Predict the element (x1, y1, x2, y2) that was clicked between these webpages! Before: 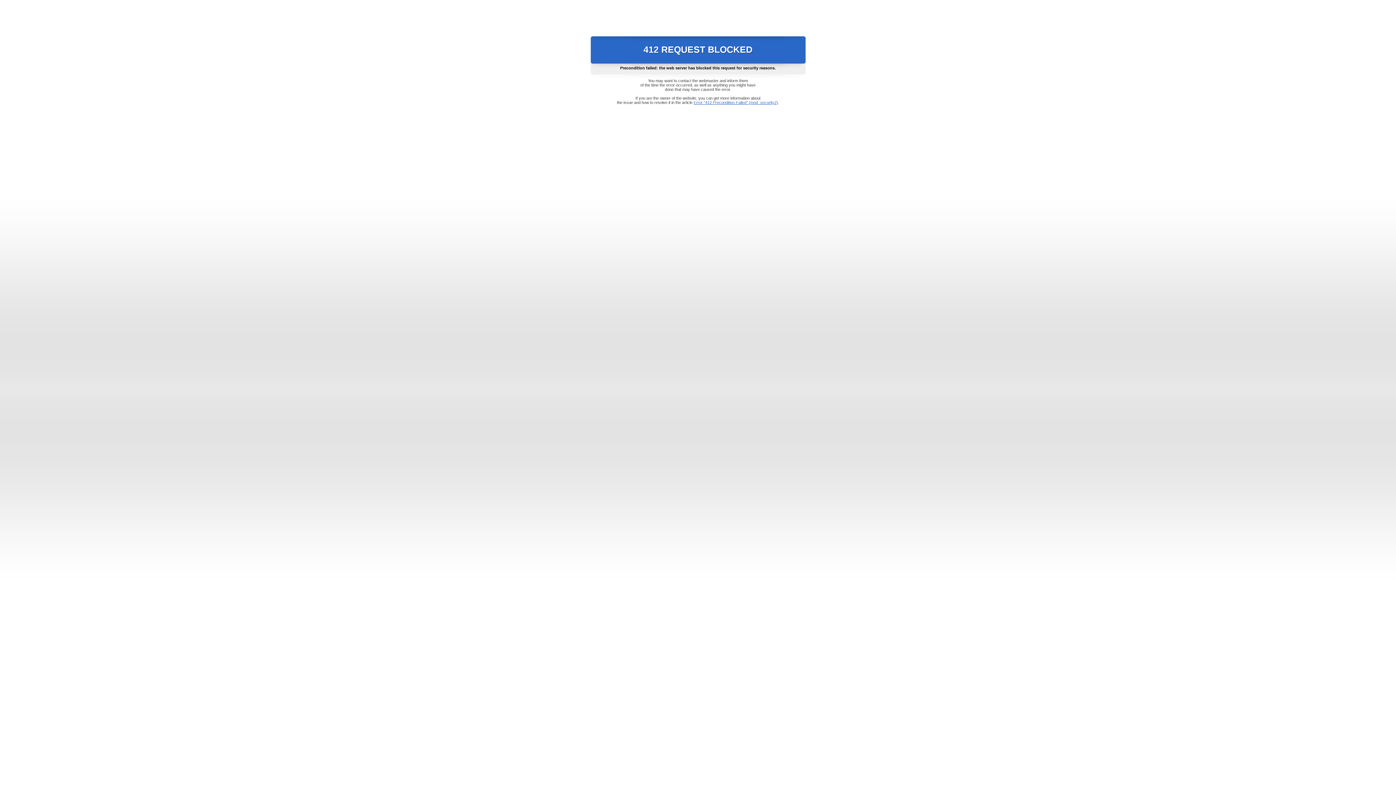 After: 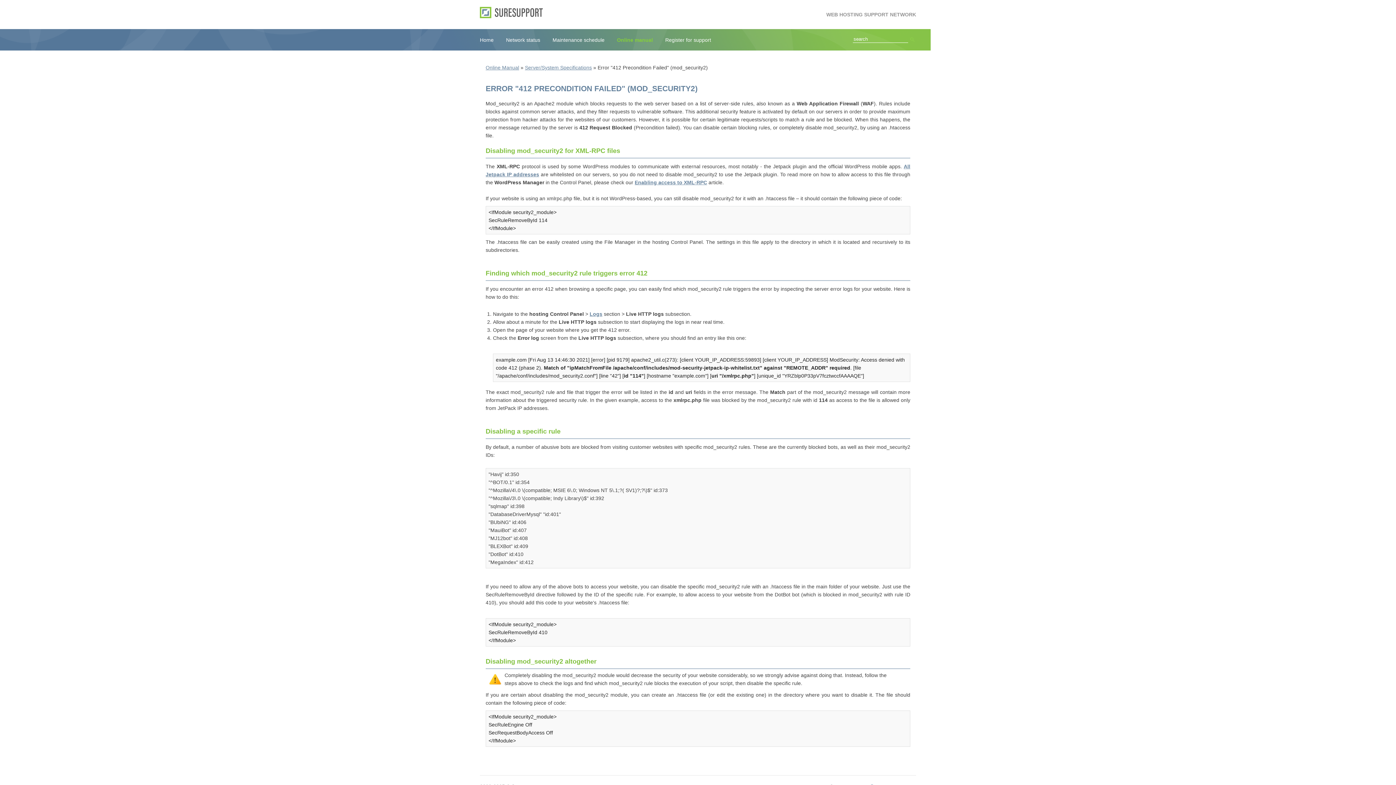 Action: bbox: (693, 100, 778, 104) label: Error "412 Precondition Failed" (mod_security2)